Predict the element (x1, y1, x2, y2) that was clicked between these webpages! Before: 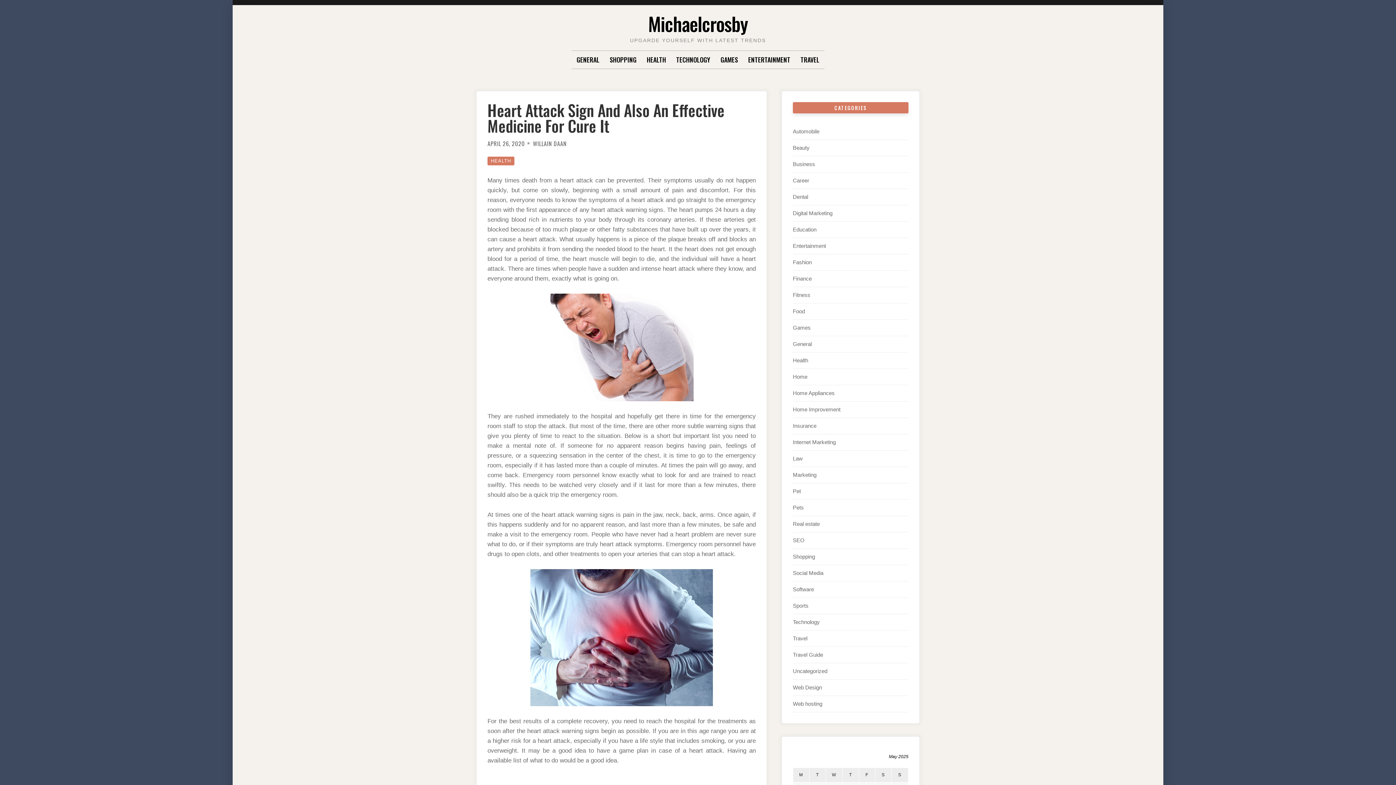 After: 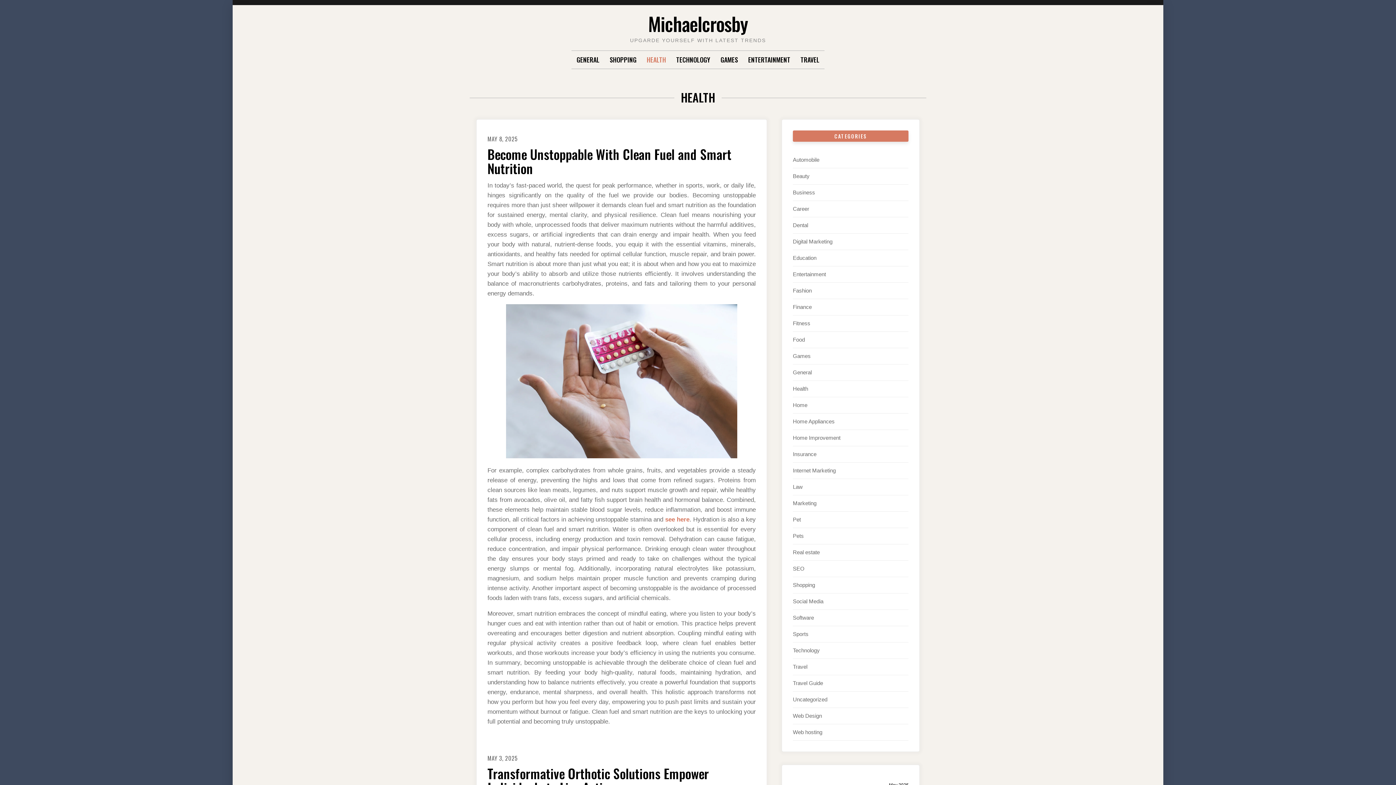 Action: bbox: (487, 156, 514, 165) label: HEALTH